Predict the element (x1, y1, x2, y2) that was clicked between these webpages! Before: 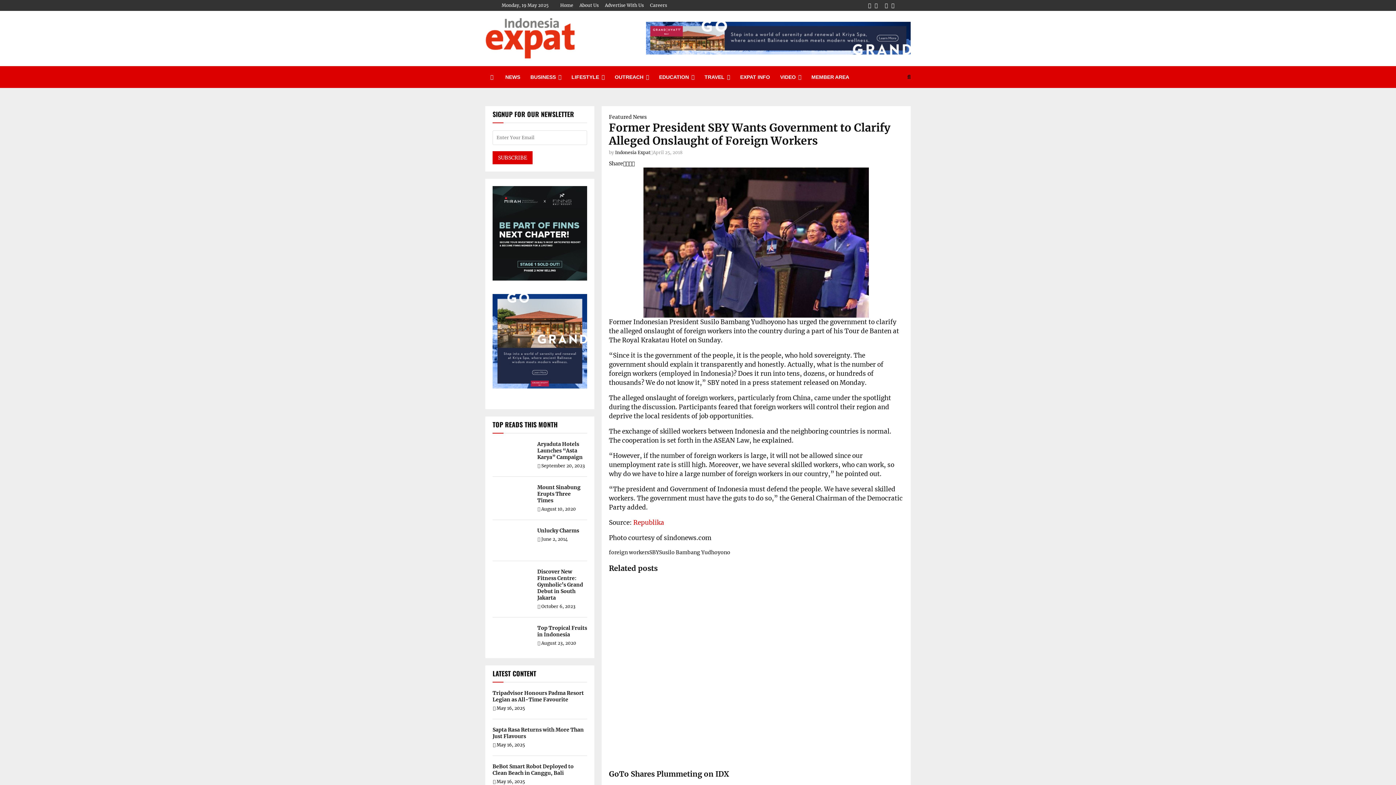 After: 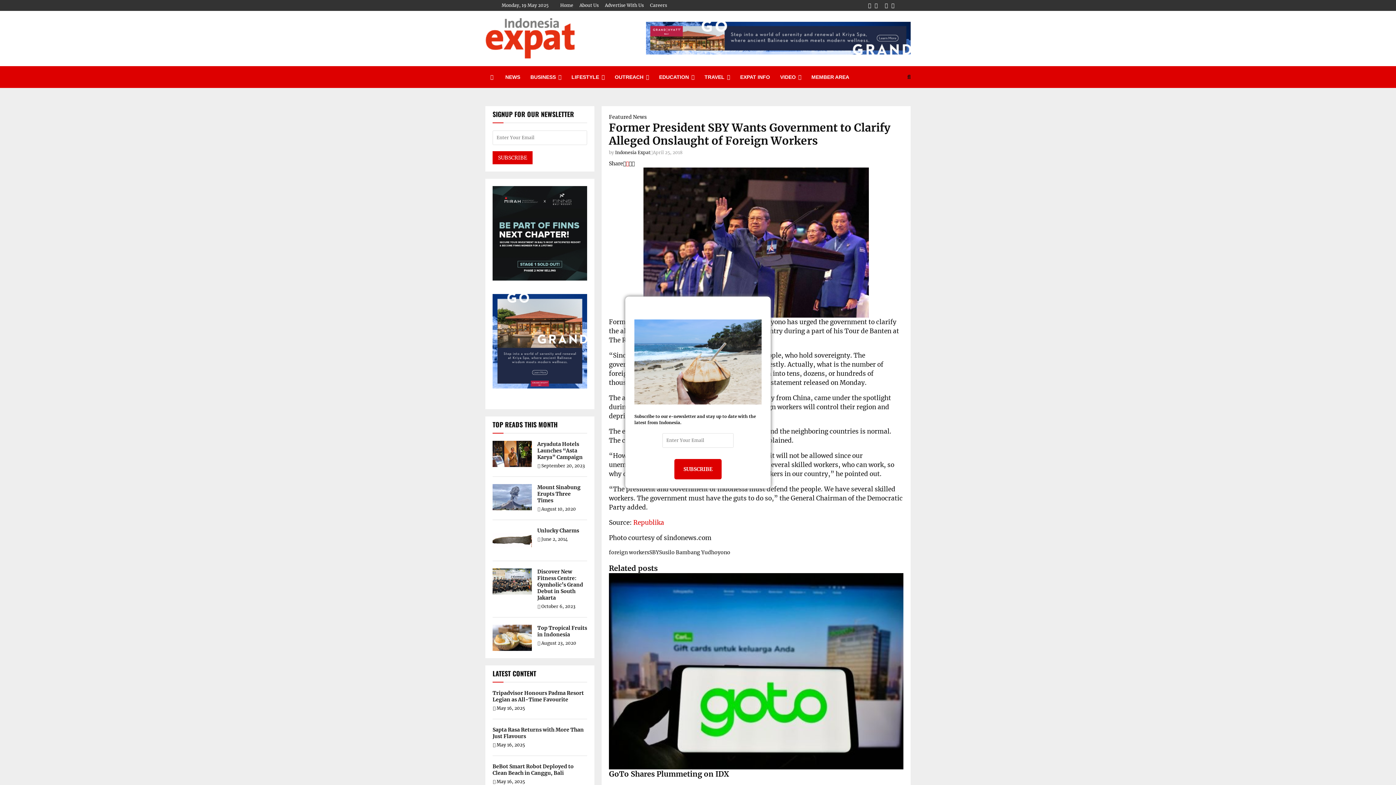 Action: bbox: (626, 160, 629, 166)